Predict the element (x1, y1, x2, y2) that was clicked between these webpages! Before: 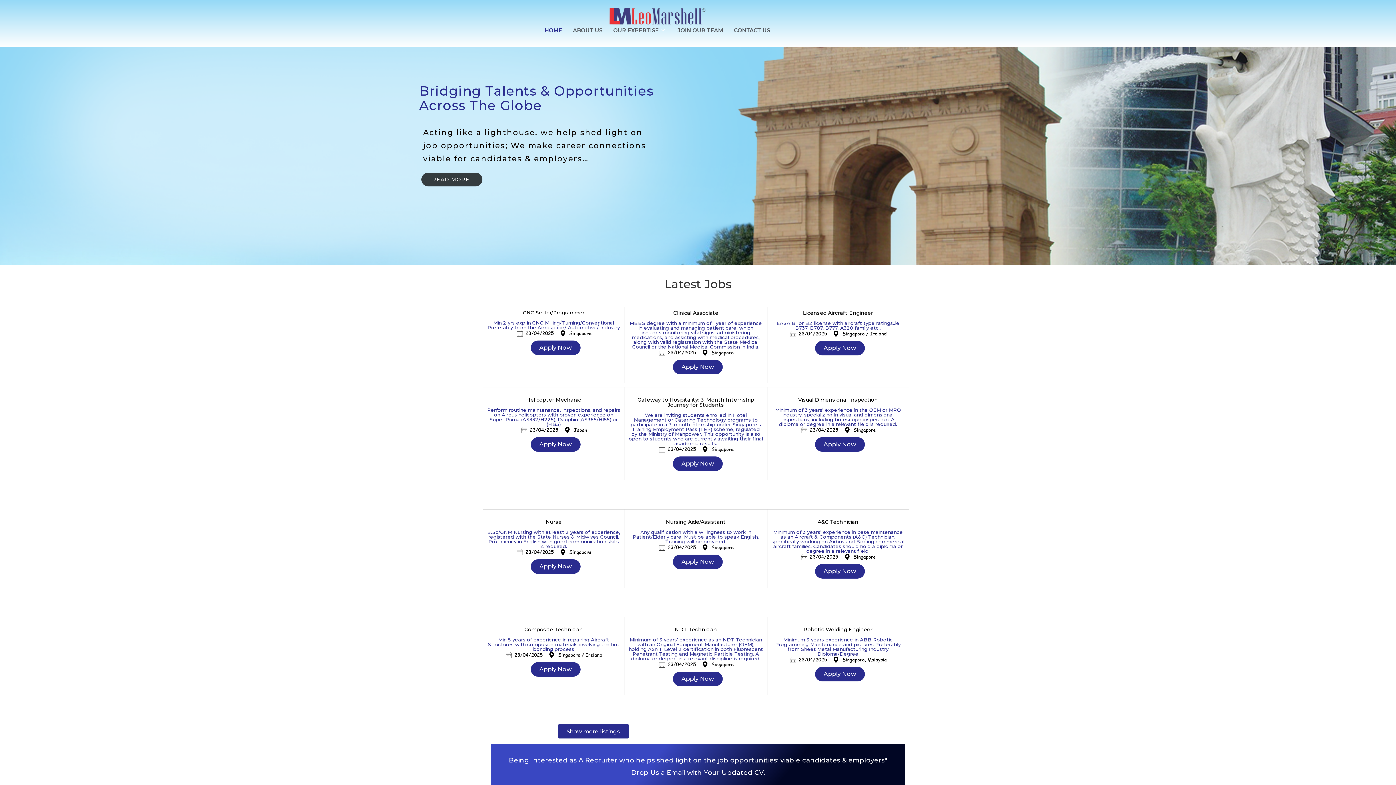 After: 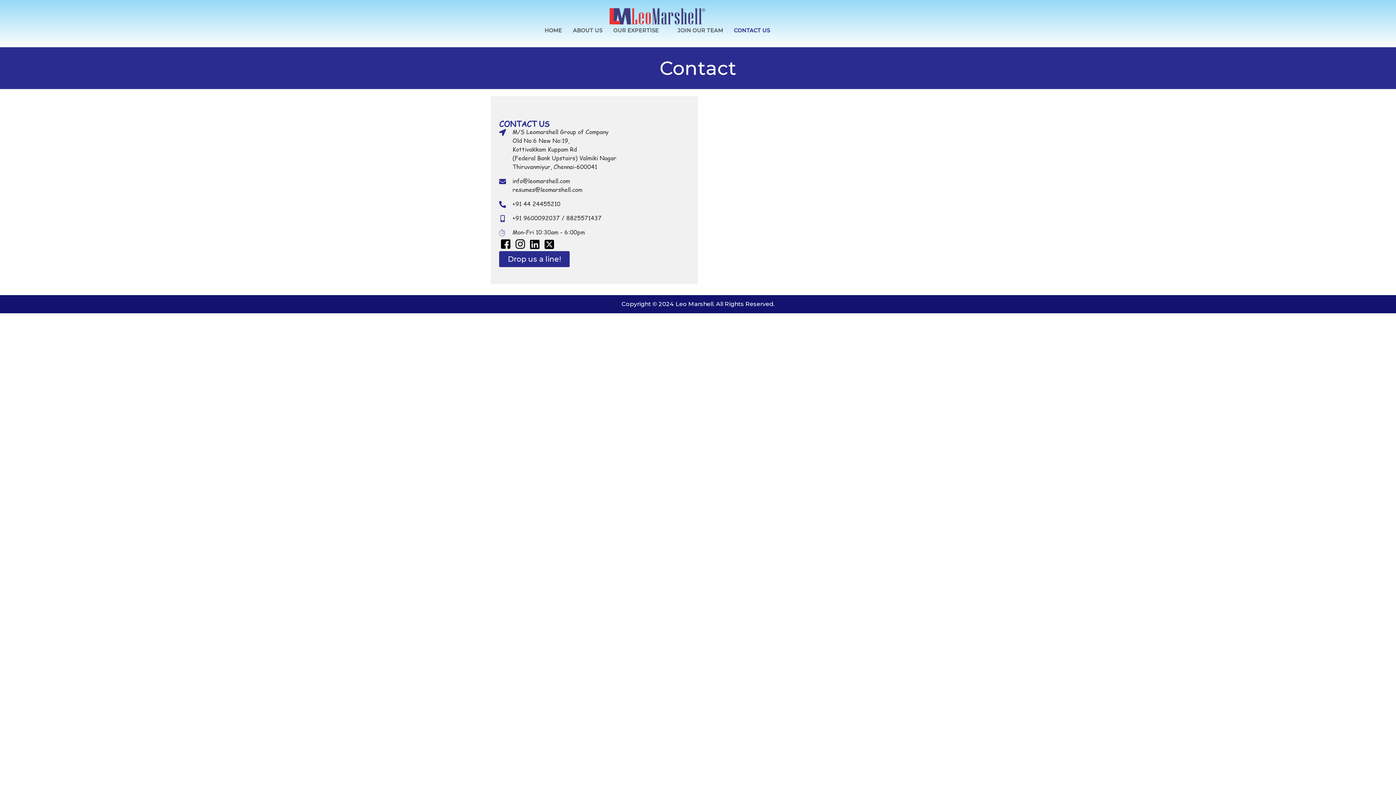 Action: label: CONTACT US bbox: (728, 21, 775, 39)